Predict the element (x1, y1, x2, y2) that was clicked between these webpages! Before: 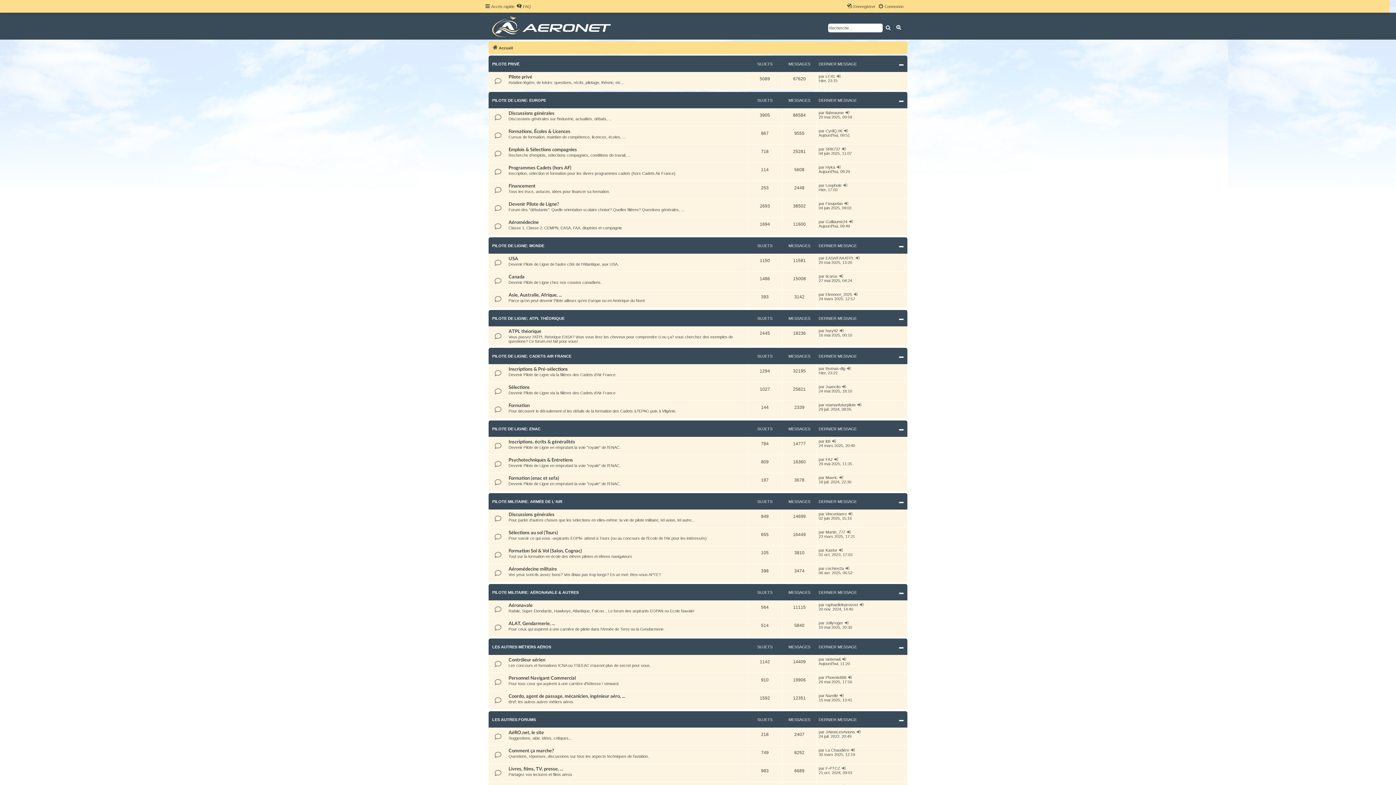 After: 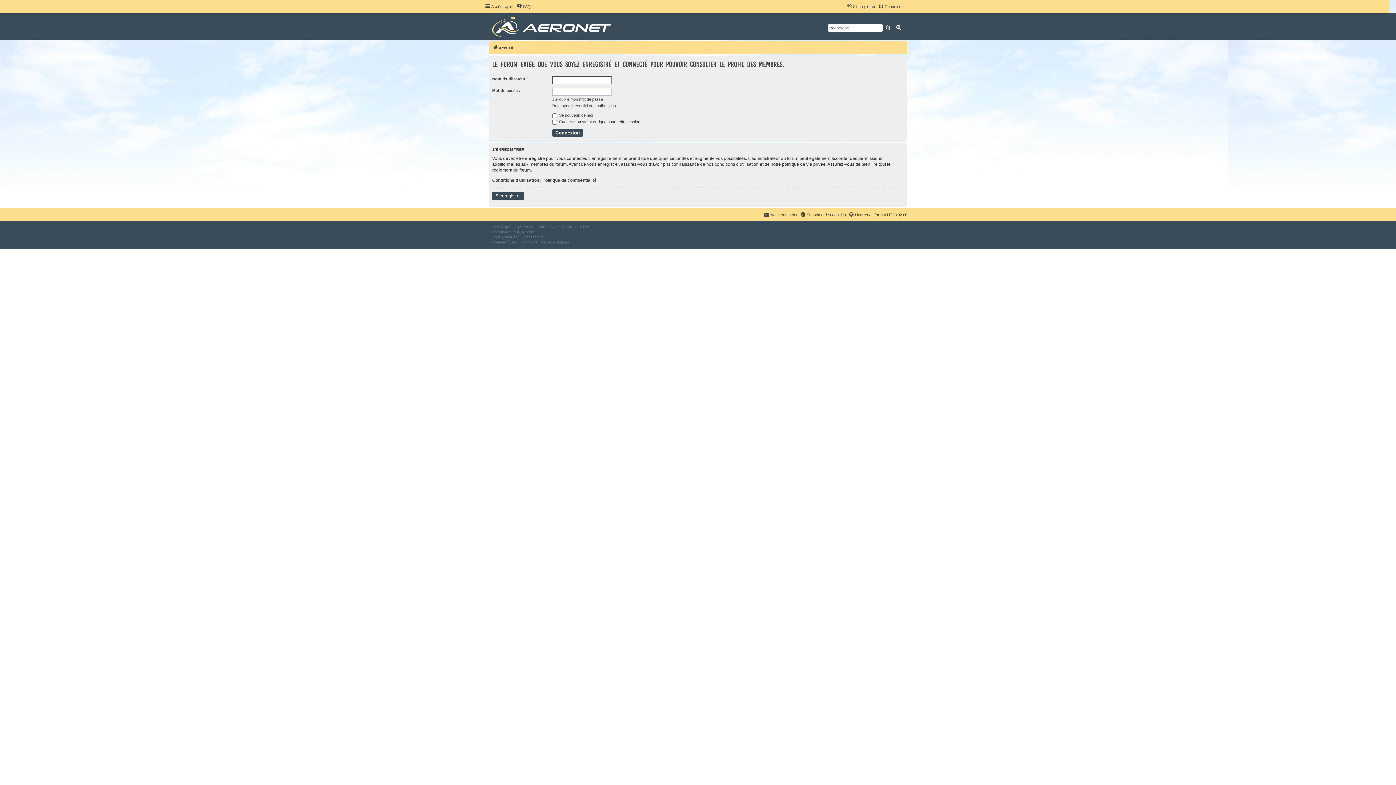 Action: bbox: (825, 328, 838, 333) label: hury92